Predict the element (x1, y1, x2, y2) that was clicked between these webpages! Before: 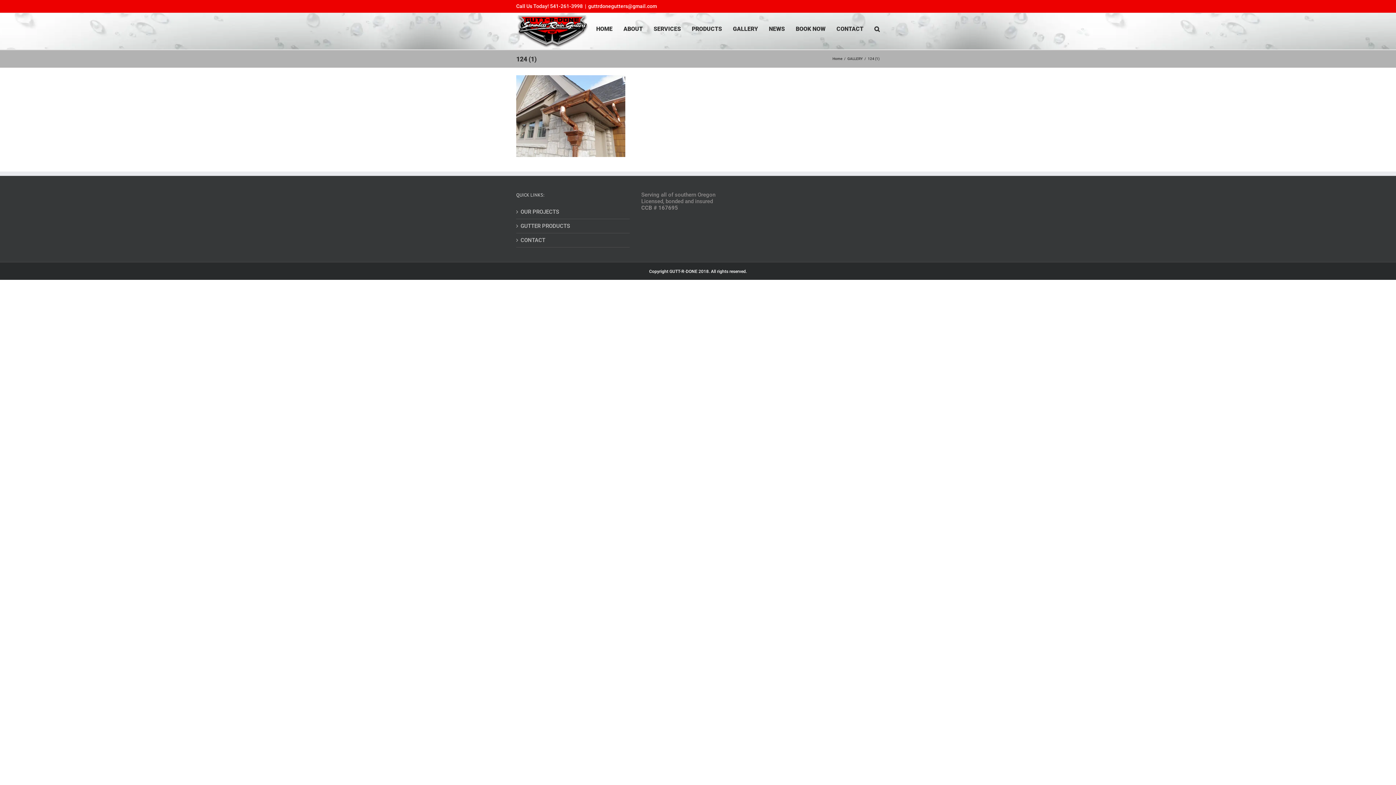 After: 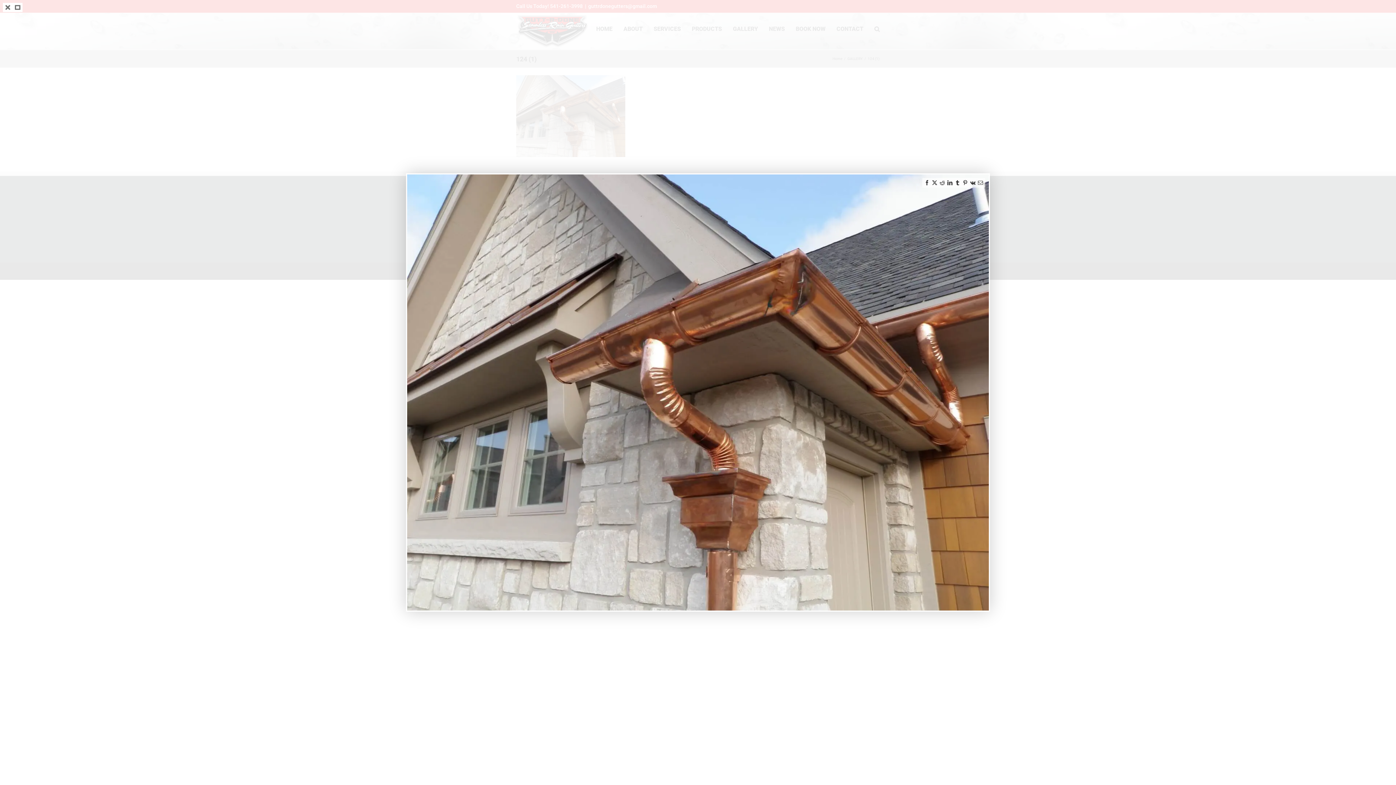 Action: bbox: (516, 75, 625, 81)